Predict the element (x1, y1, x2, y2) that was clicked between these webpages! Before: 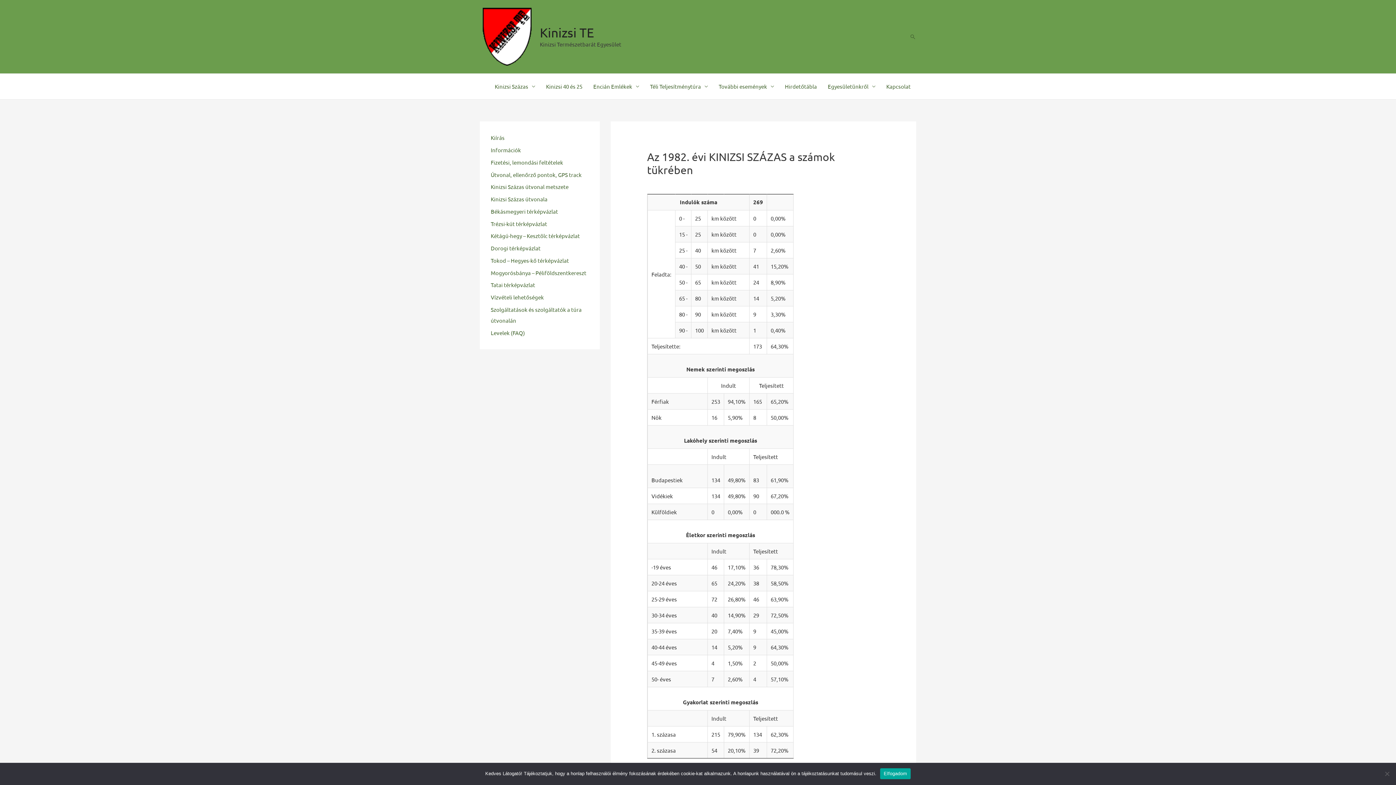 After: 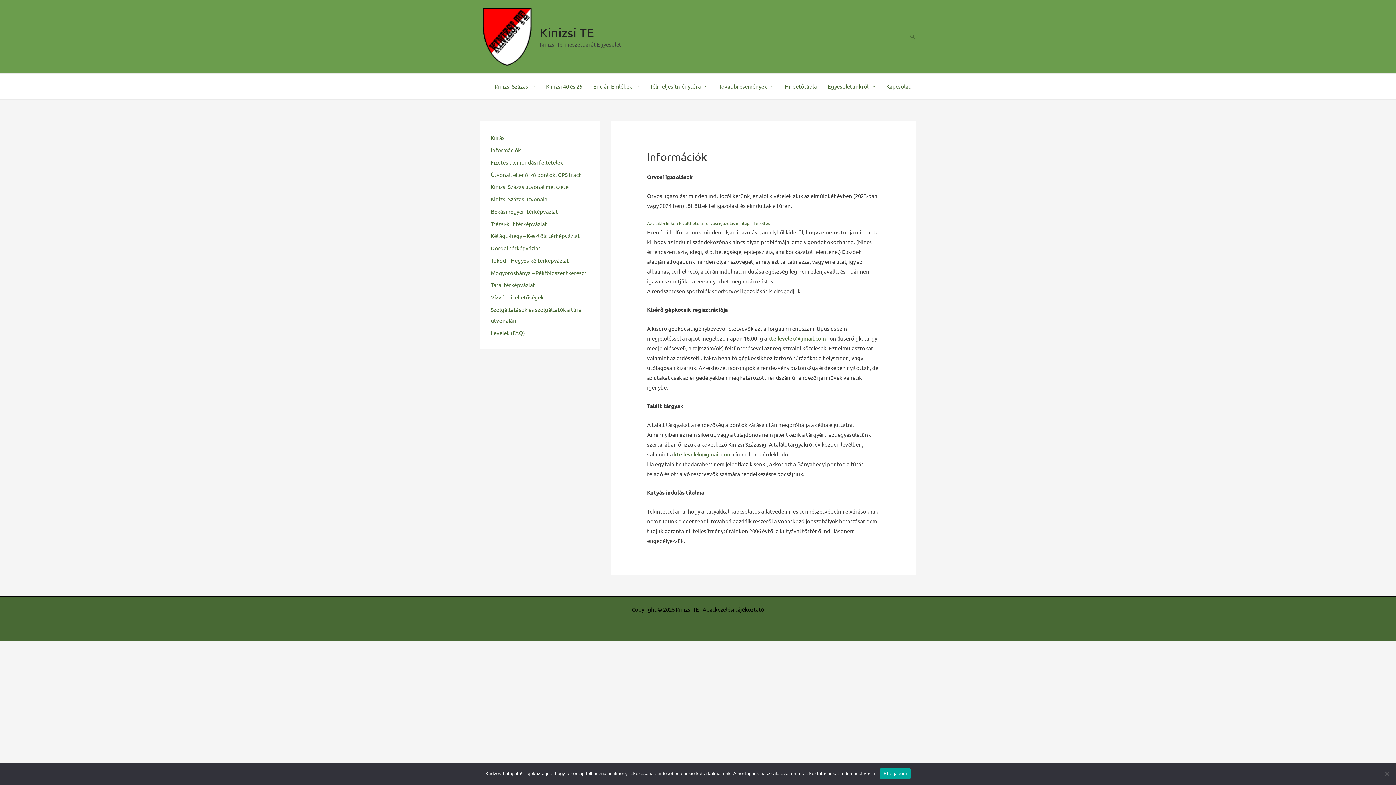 Action: label: Információk bbox: (490, 146, 521, 153)